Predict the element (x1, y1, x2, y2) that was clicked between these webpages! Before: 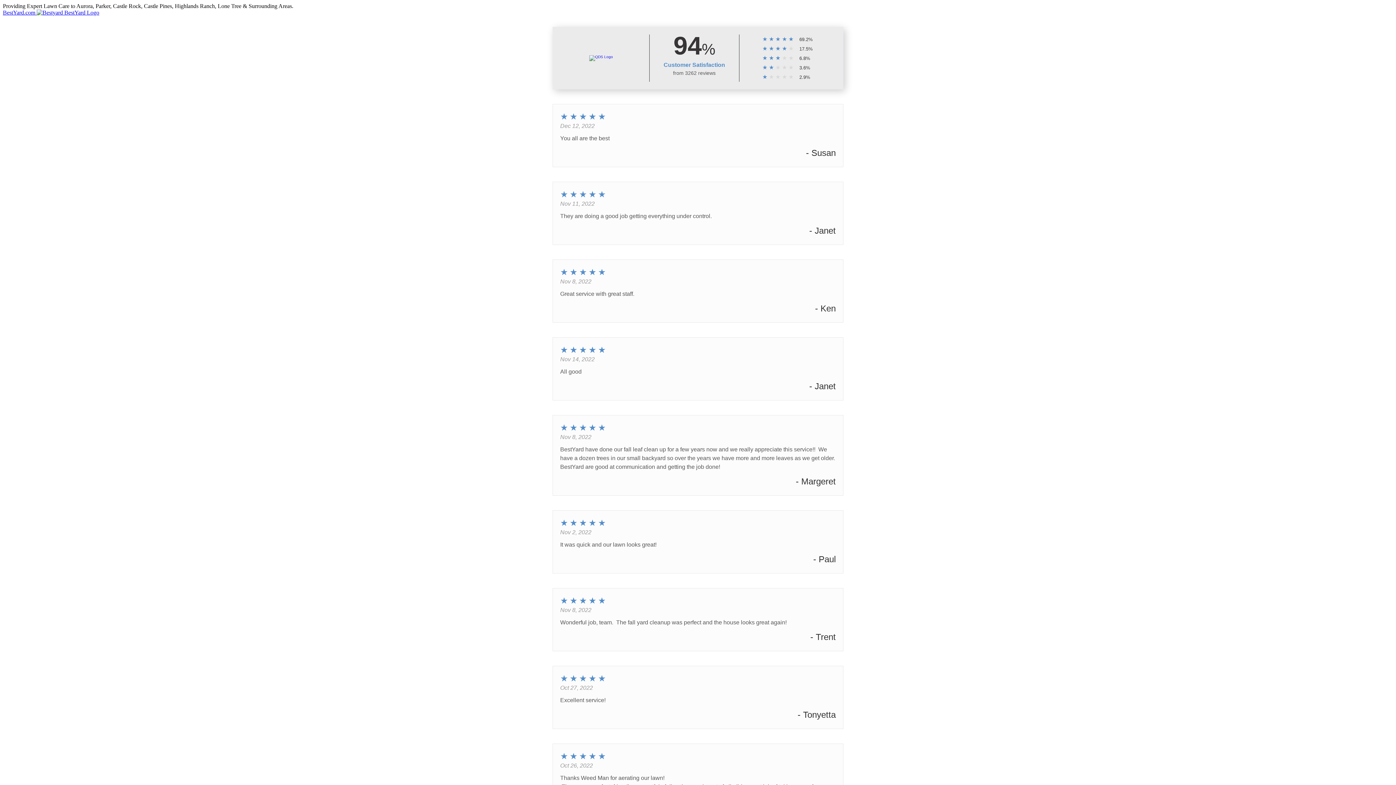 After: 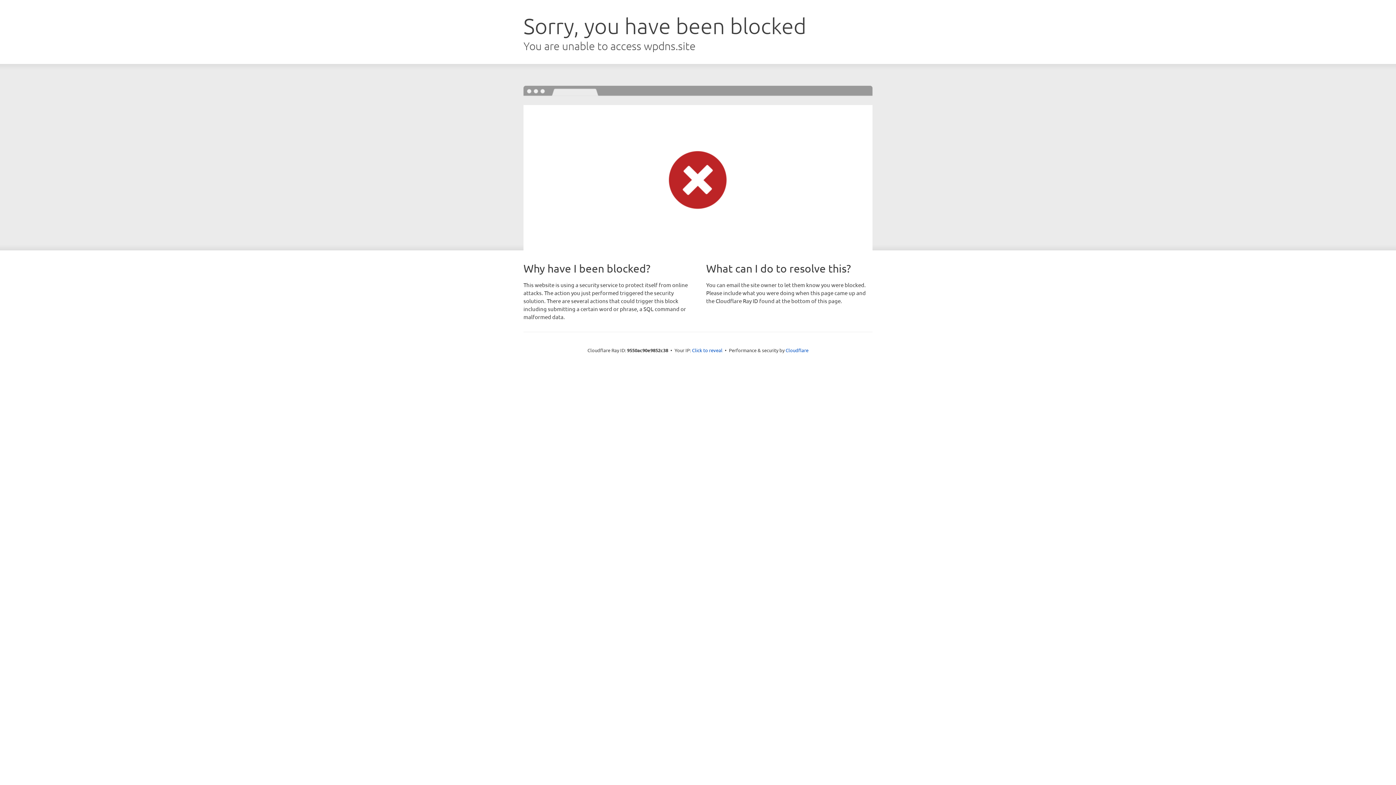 Action: bbox: (589, 55, 613, 61)